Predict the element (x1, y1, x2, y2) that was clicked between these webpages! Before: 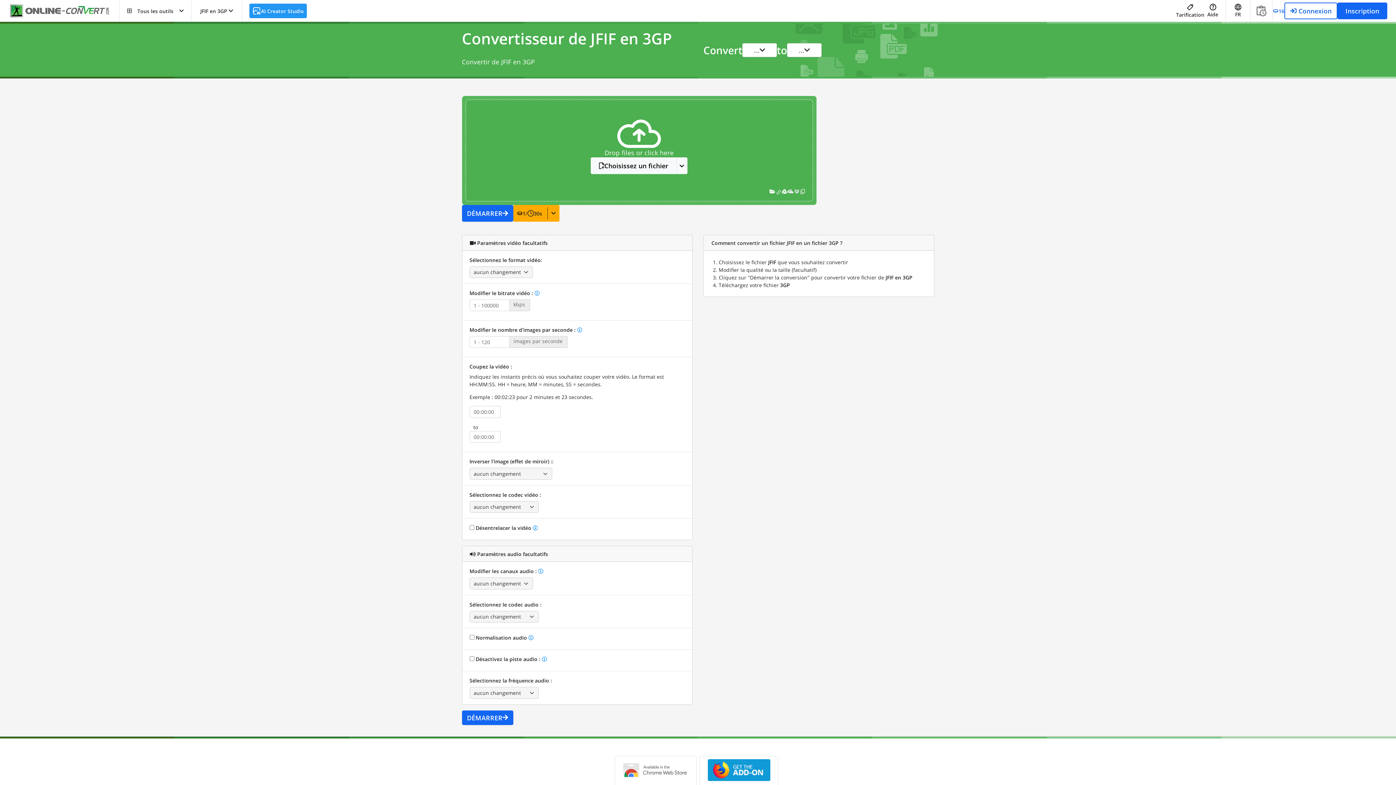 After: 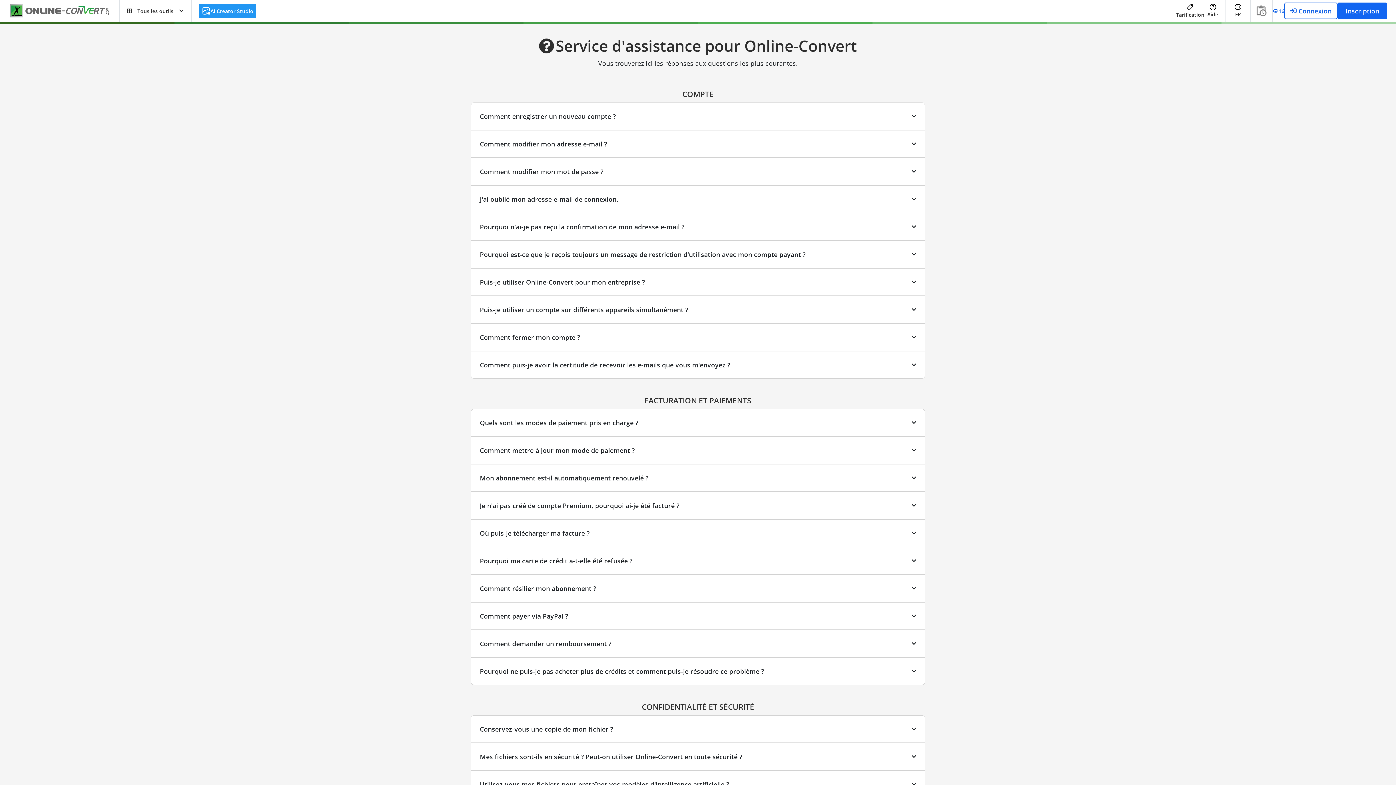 Action: label: Aide bbox: (1207, 3, 1218, 18)